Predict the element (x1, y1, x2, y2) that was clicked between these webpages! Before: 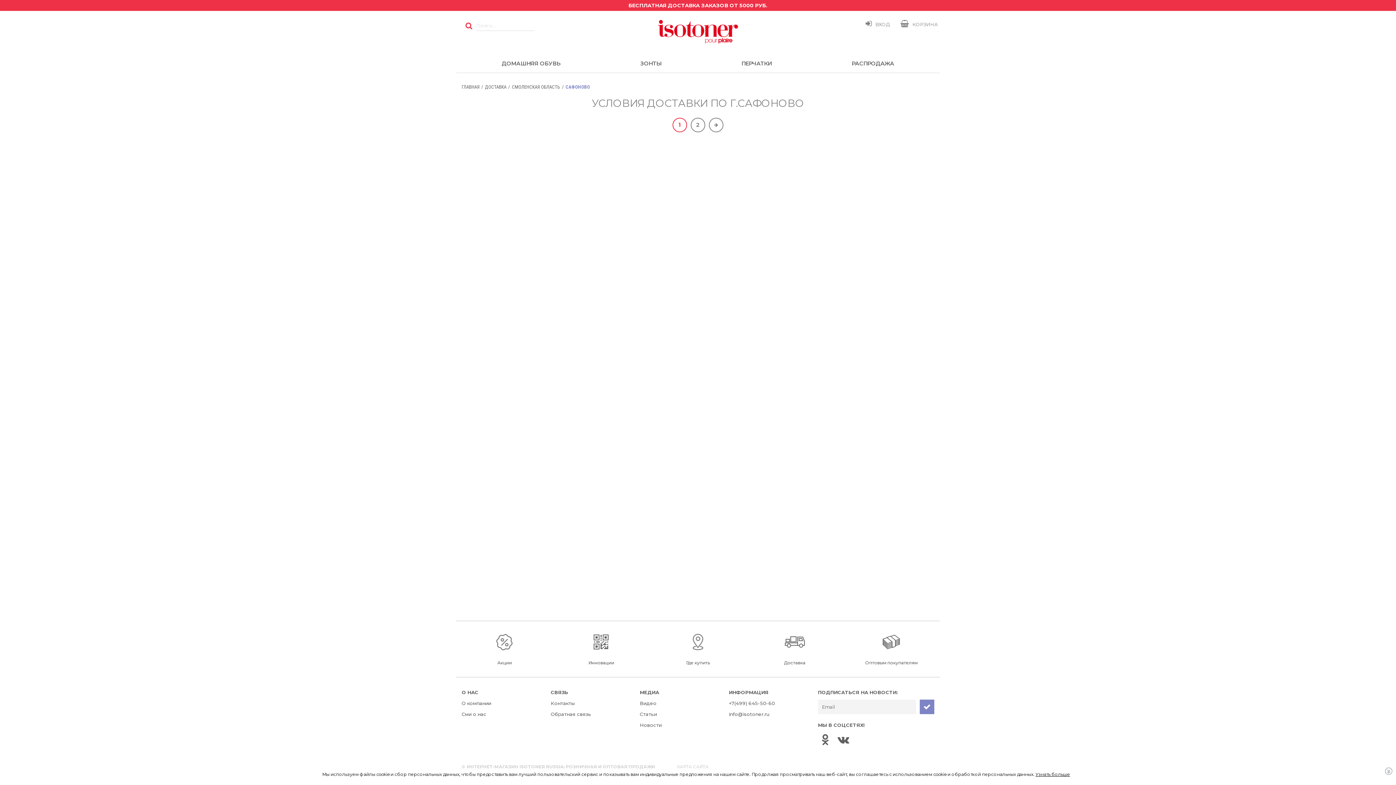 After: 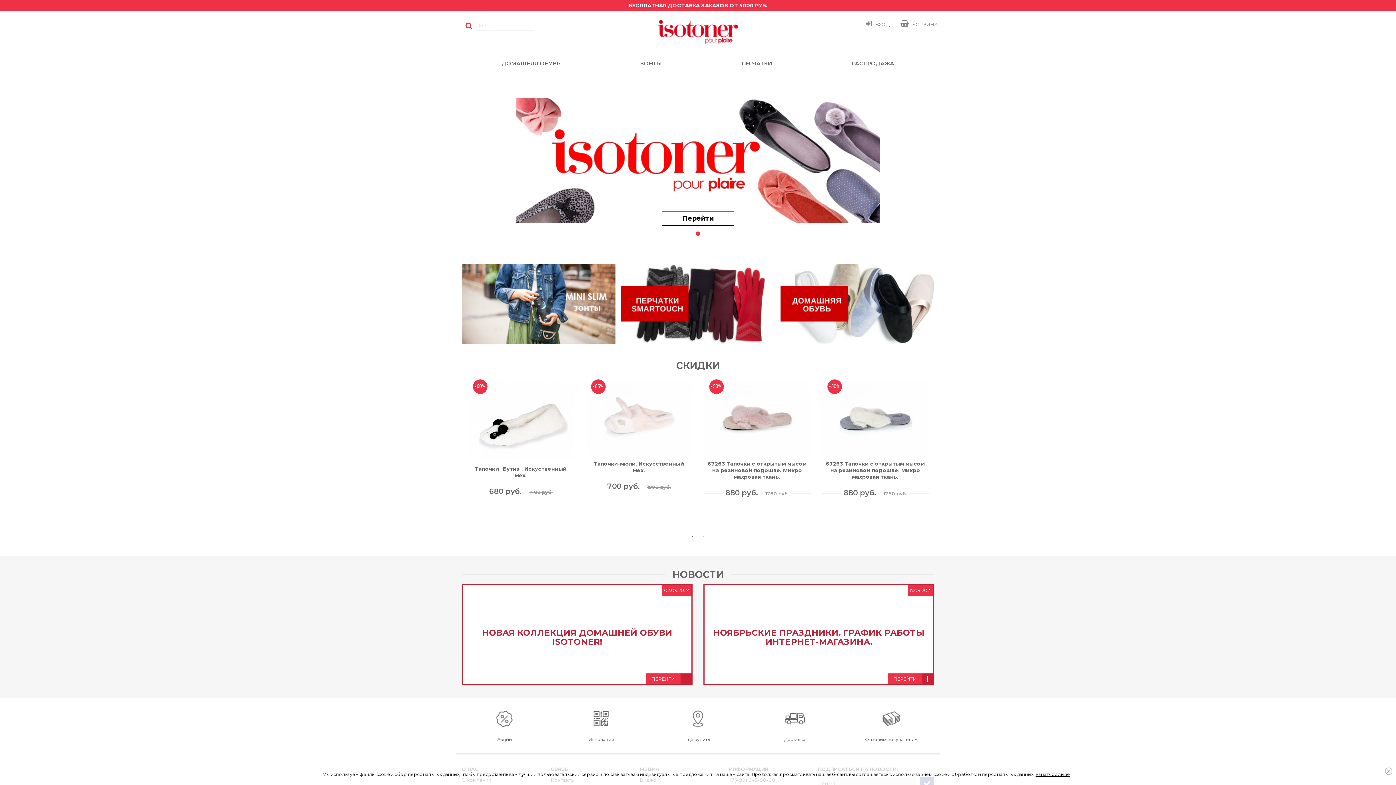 Action: bbox: (658, 20, 738, 43)